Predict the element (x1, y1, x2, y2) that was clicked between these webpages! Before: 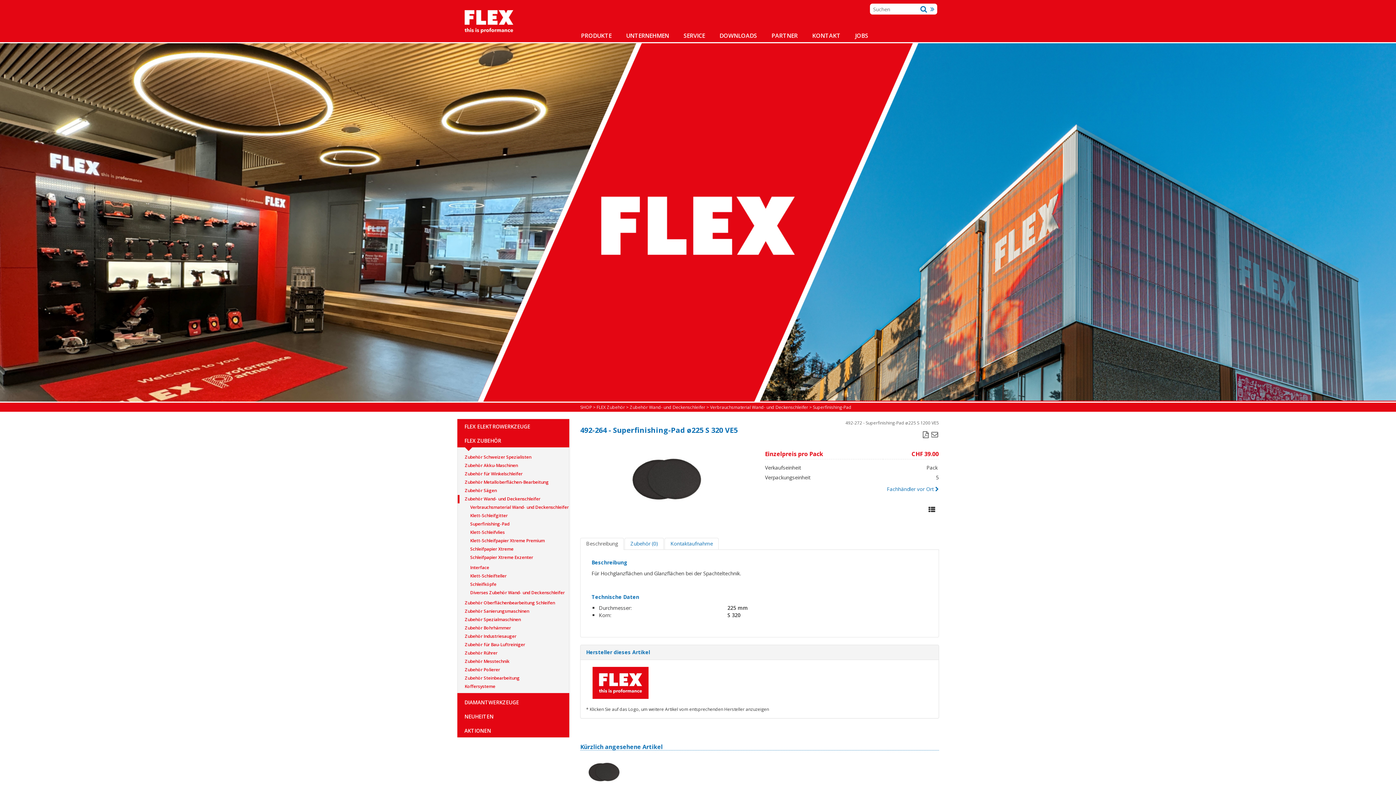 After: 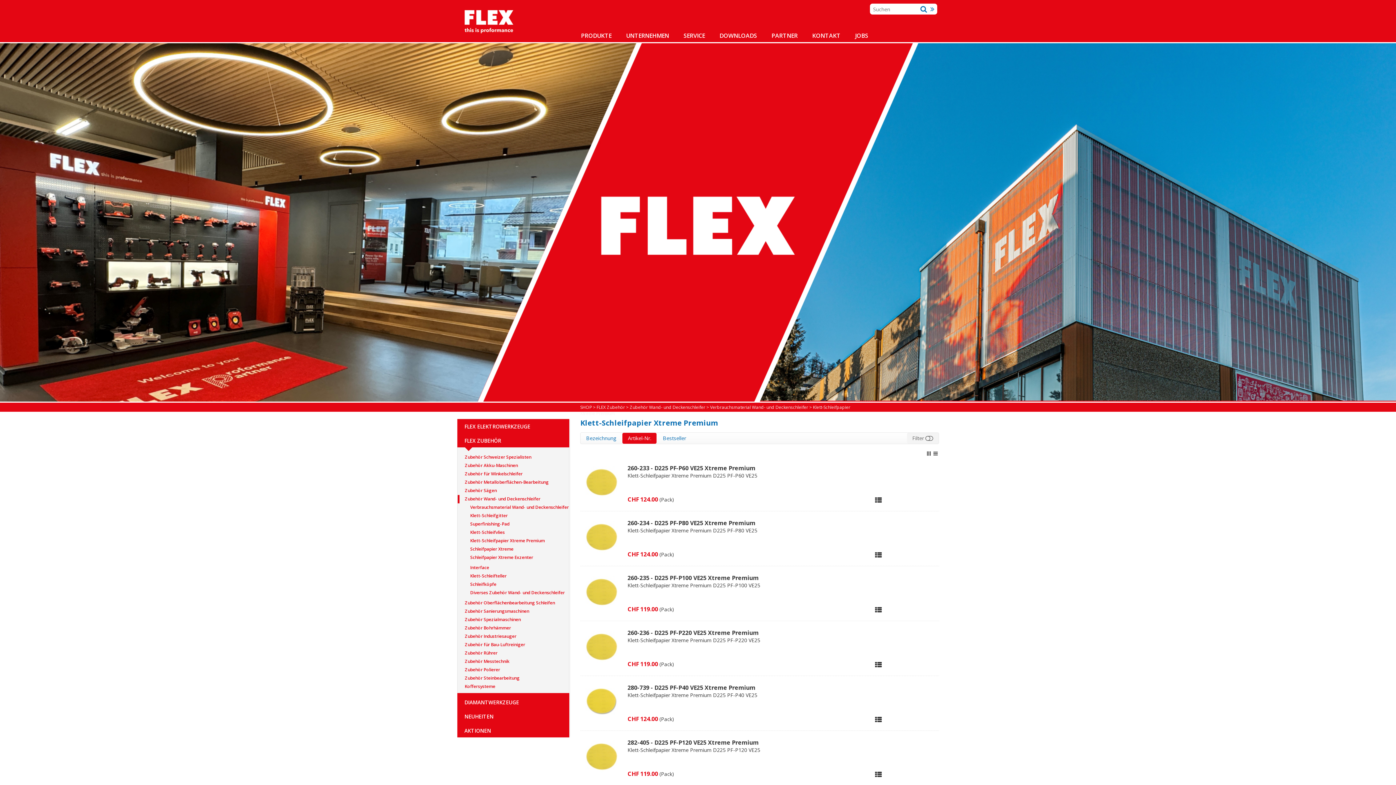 Action: label: Klett-Schleifpapier Xtreme Premium bbox: (457, 536, 569, 545)